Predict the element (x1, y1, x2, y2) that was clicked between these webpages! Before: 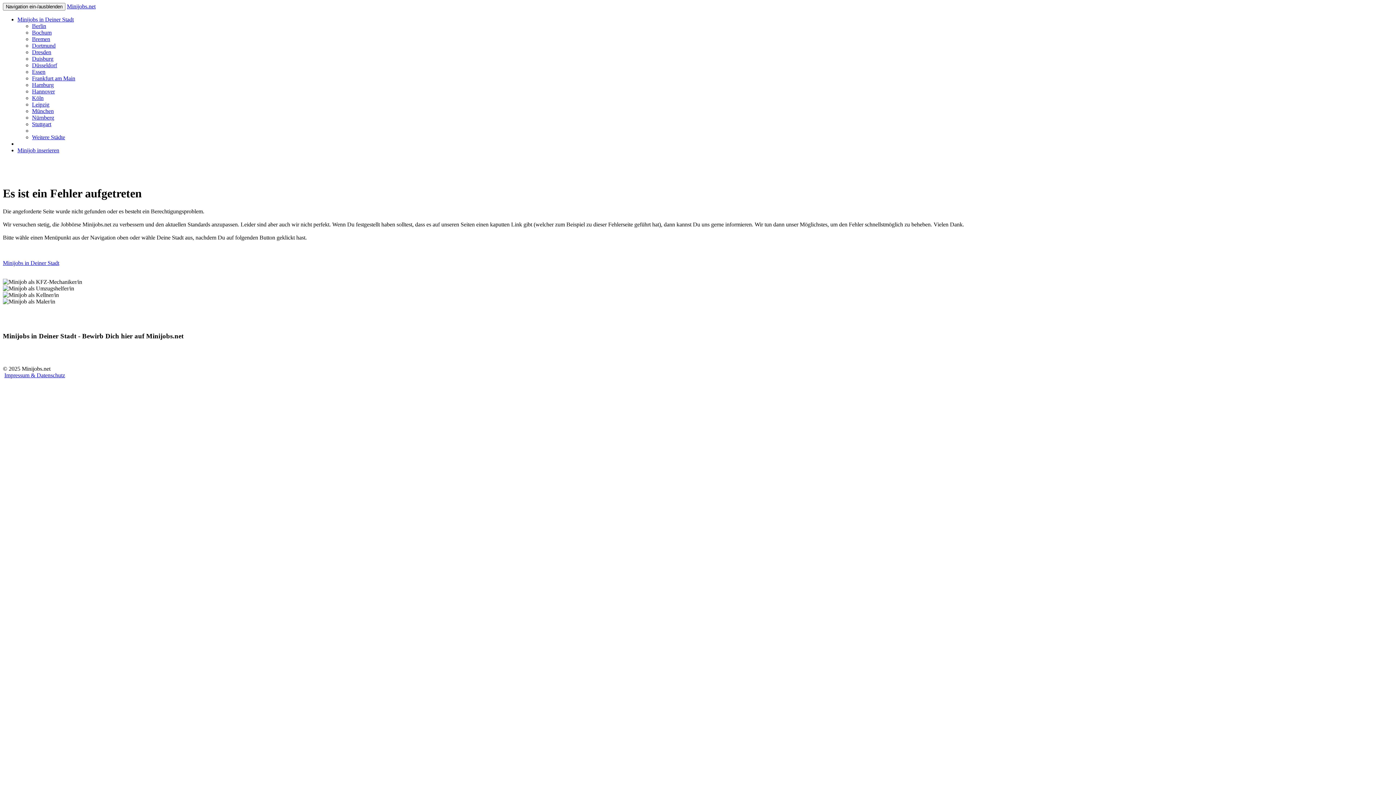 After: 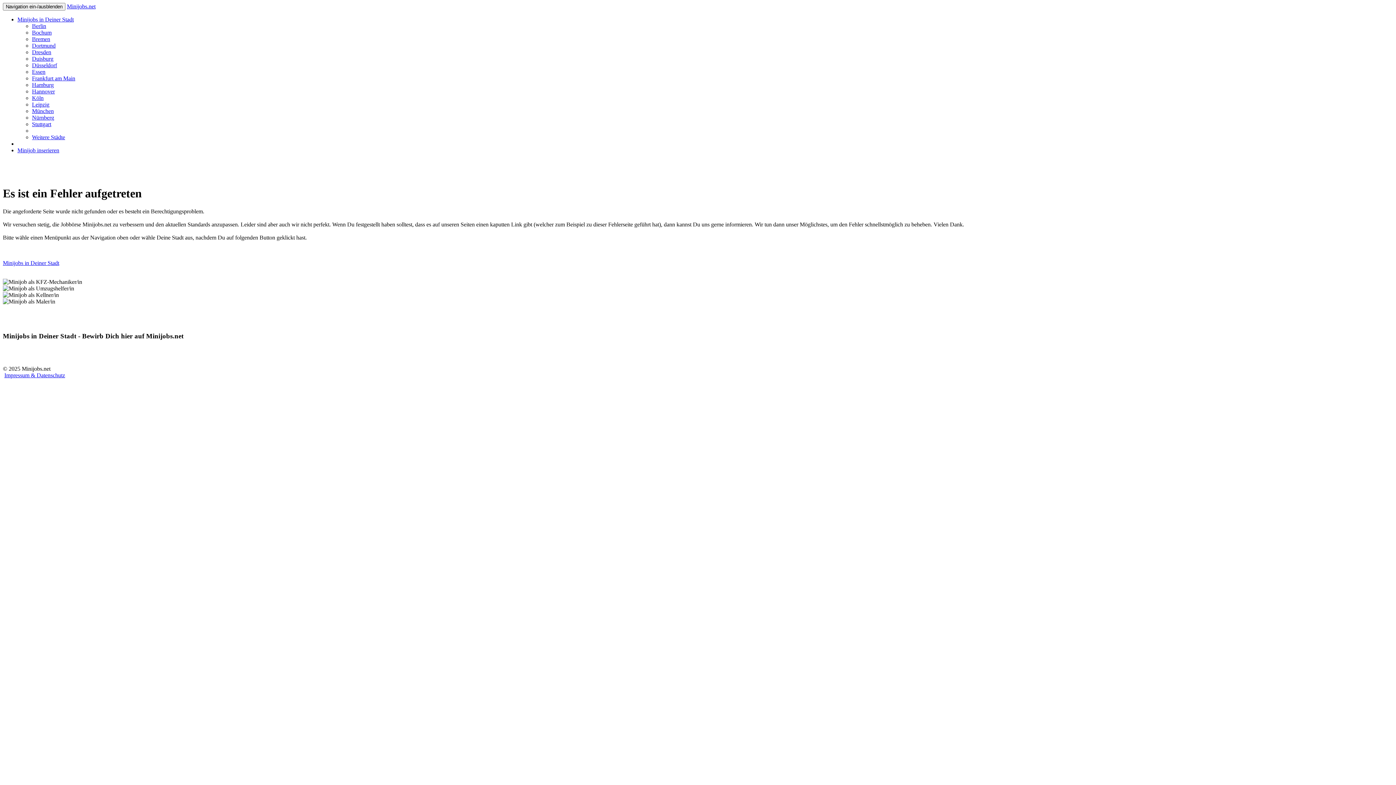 Action: label: Stuttgart bbox: (32, 121, 51, 127)